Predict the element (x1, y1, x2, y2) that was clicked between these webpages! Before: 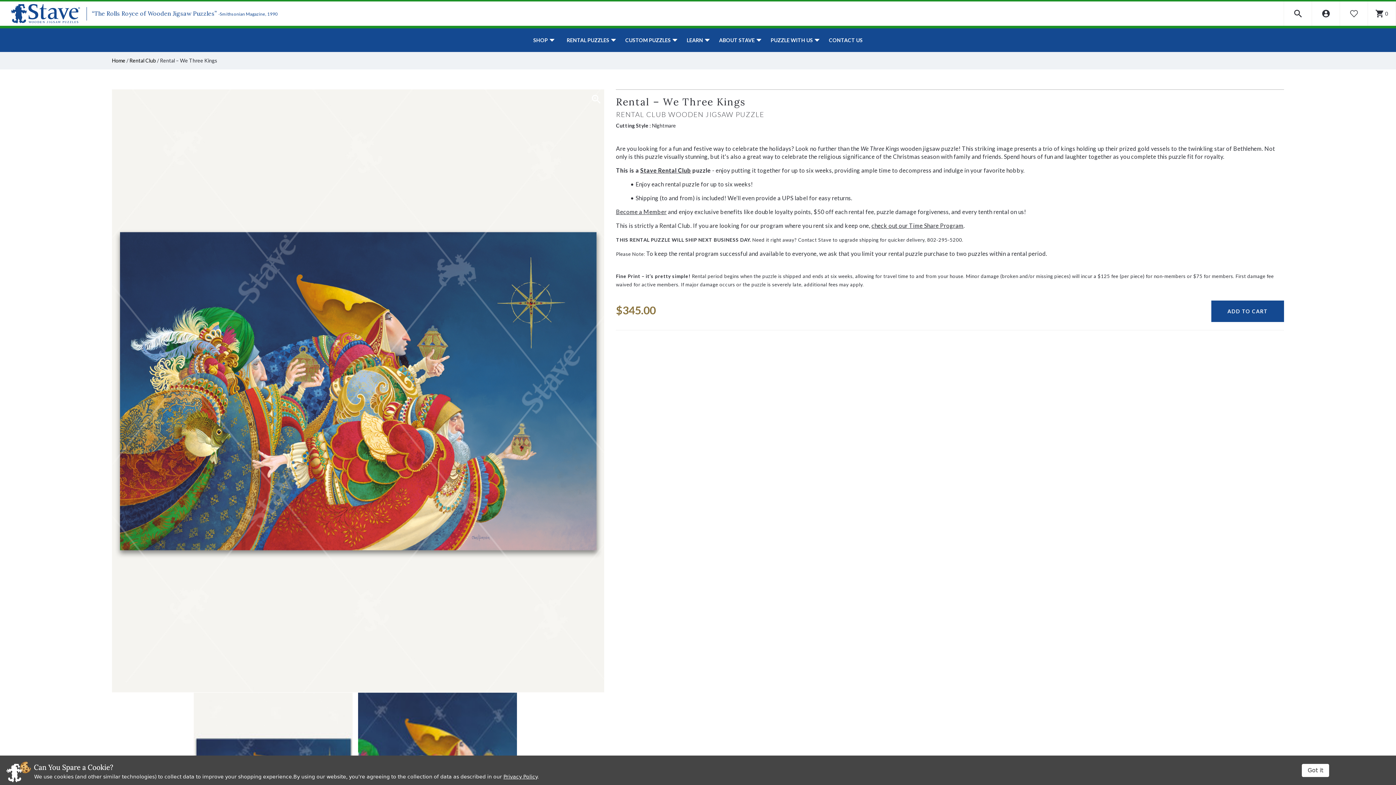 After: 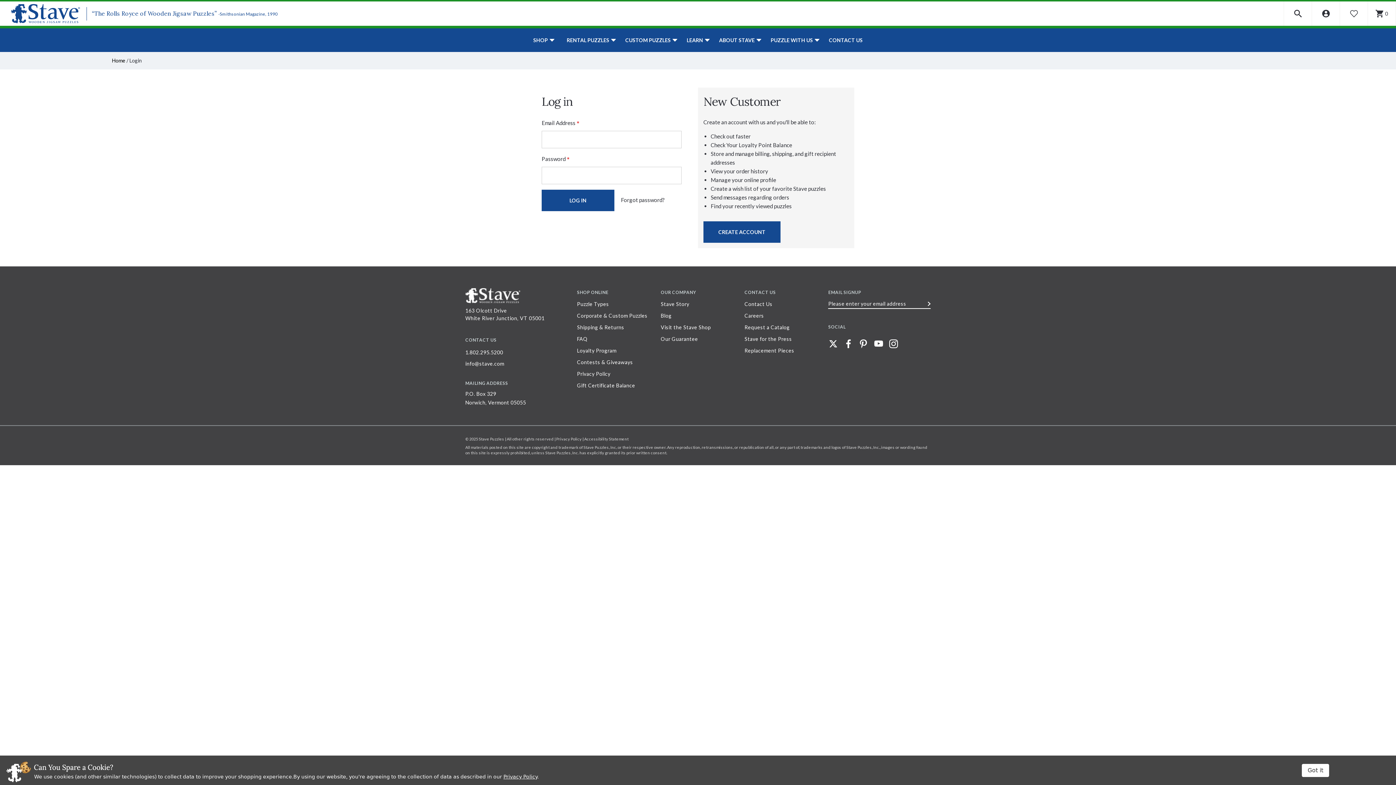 Action: bbox: (1340, 1, 1368, 25) label: WISHLIST